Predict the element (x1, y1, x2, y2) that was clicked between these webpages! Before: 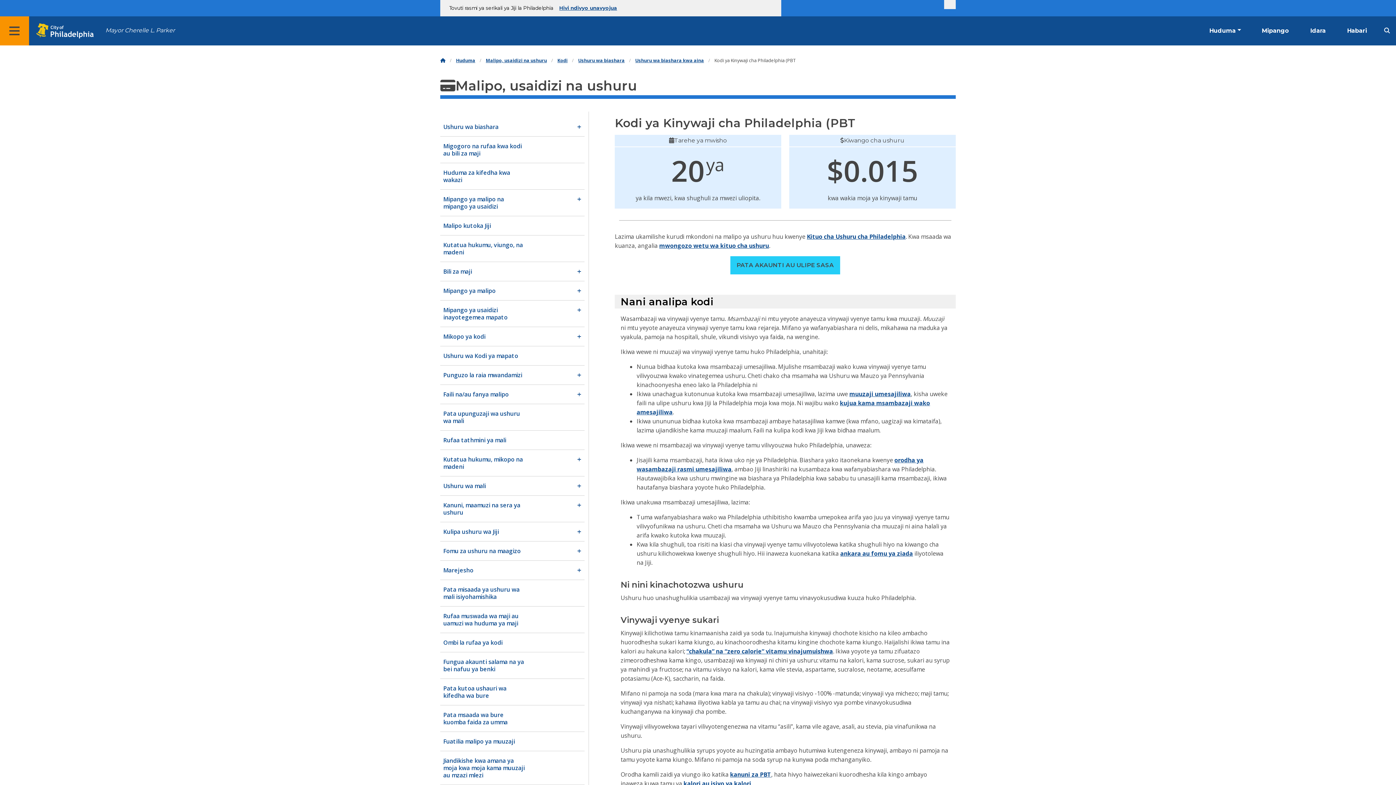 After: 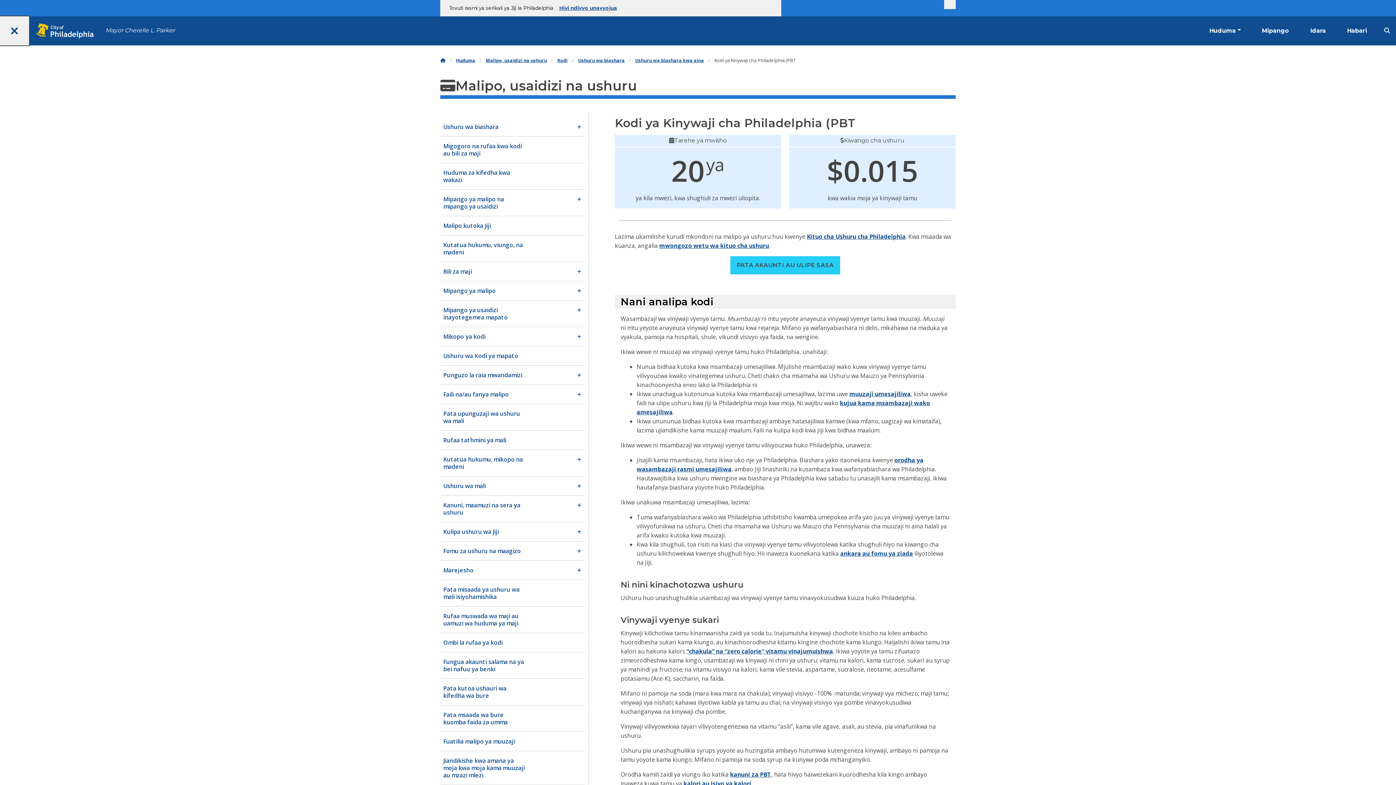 Action: label: Global navigation menu bbox: (0, 16, 29, 45)